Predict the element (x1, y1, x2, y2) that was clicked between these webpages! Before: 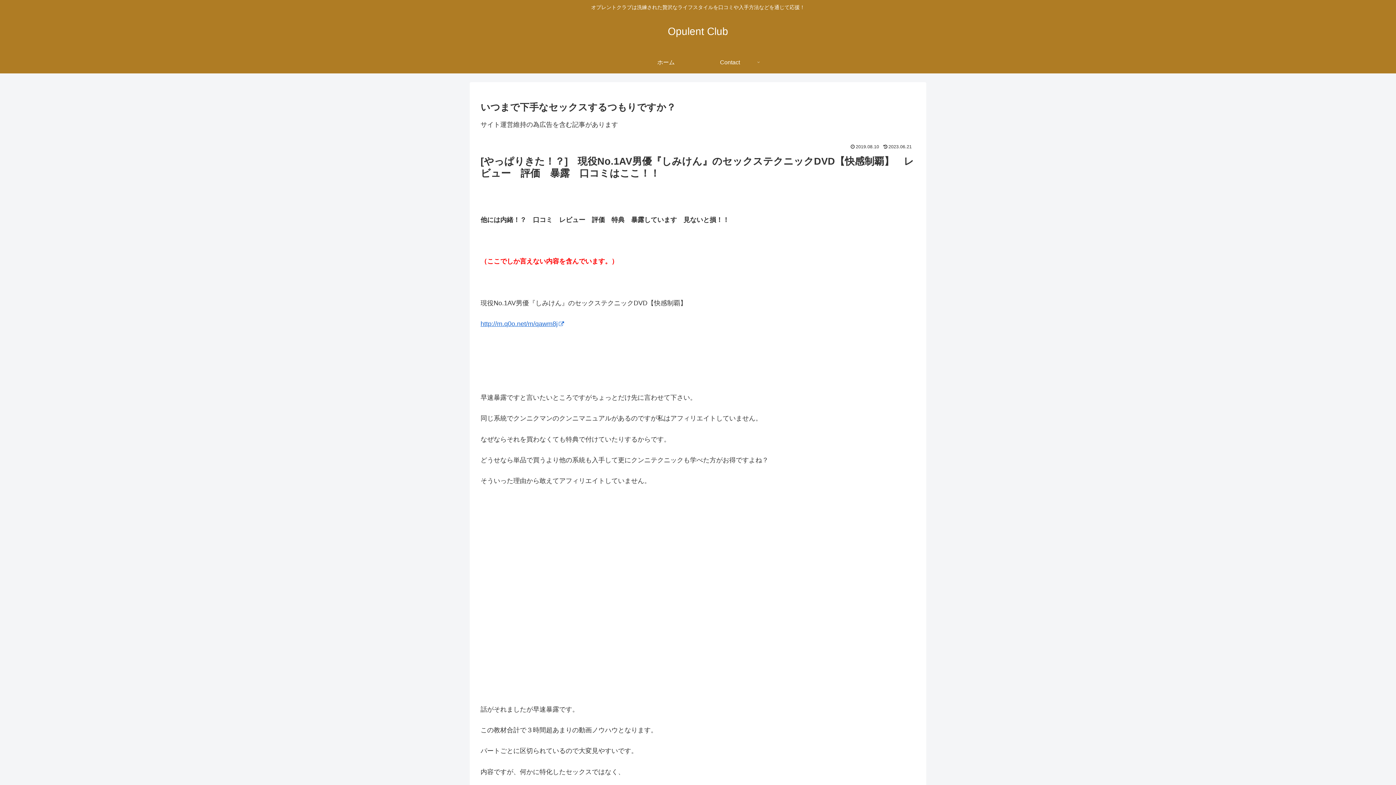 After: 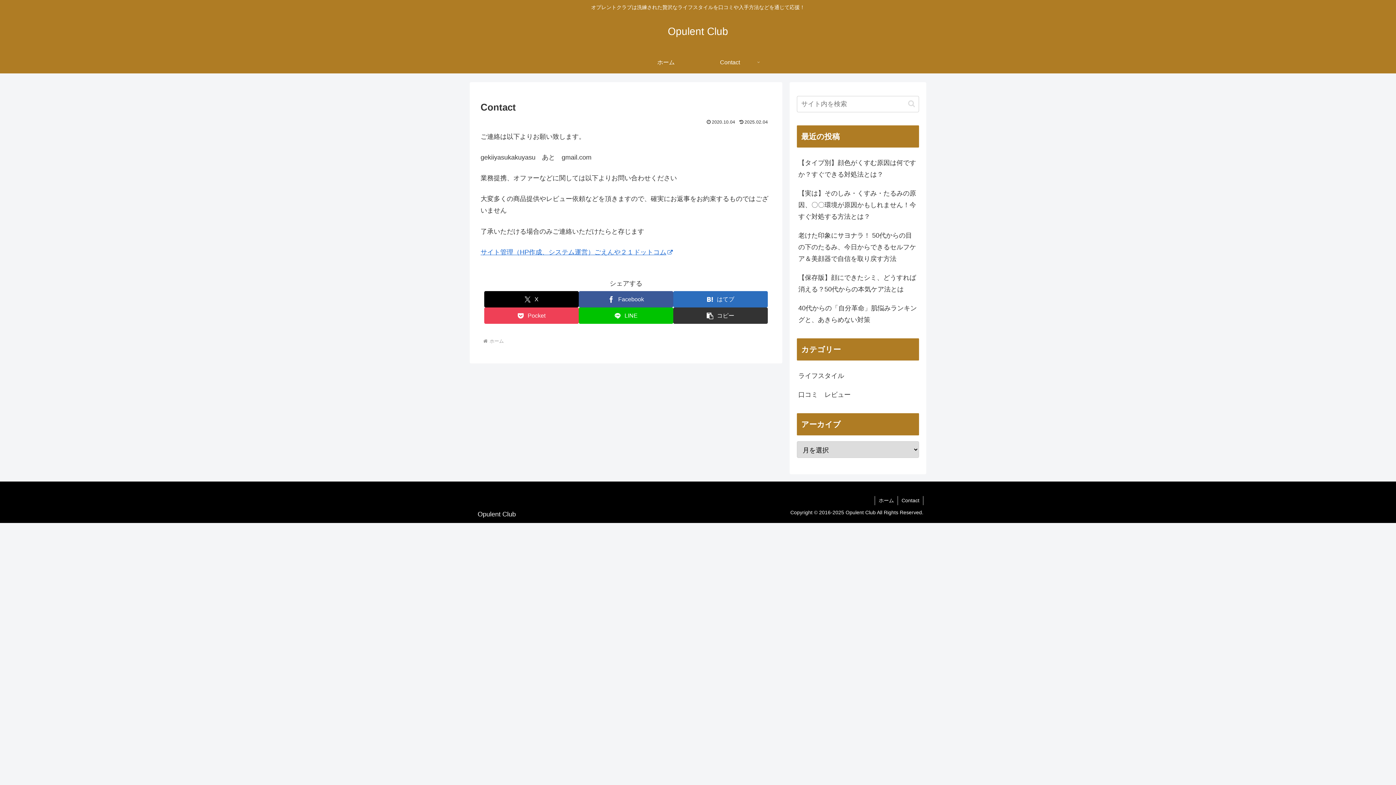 Action: label: Contact bbox: (698, 51, 762, 73)